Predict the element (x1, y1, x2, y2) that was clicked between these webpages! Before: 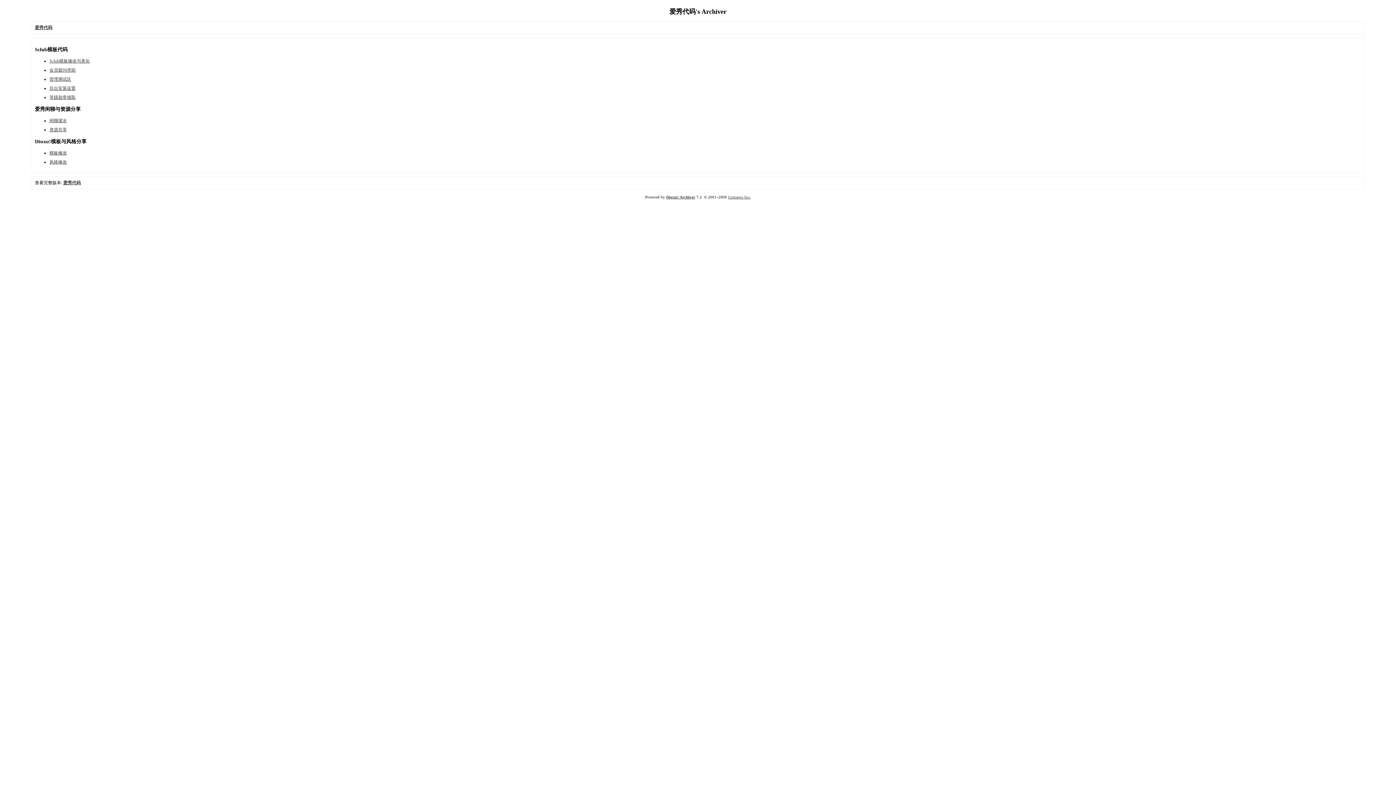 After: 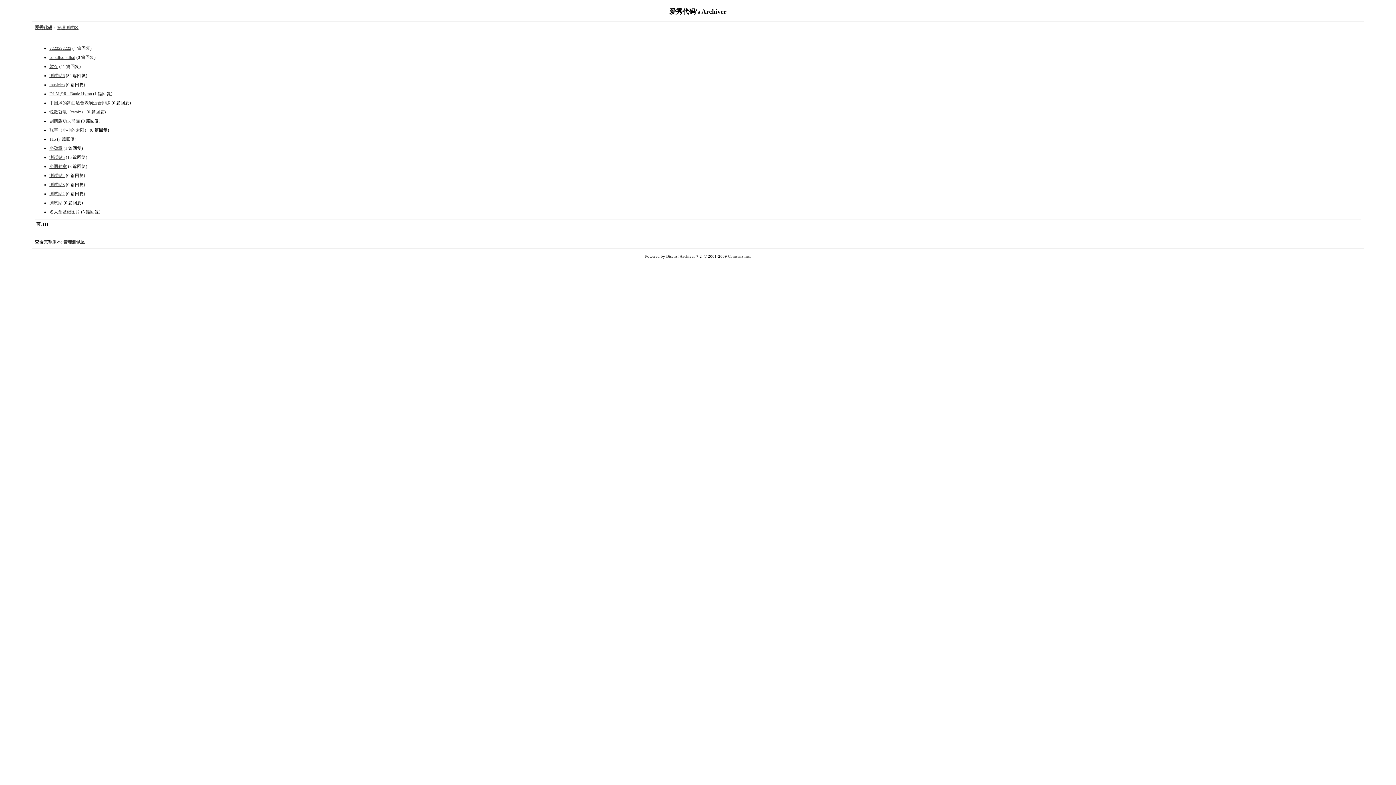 Action: label: 管理测试区 bbox: (49, 76, 71, 81)